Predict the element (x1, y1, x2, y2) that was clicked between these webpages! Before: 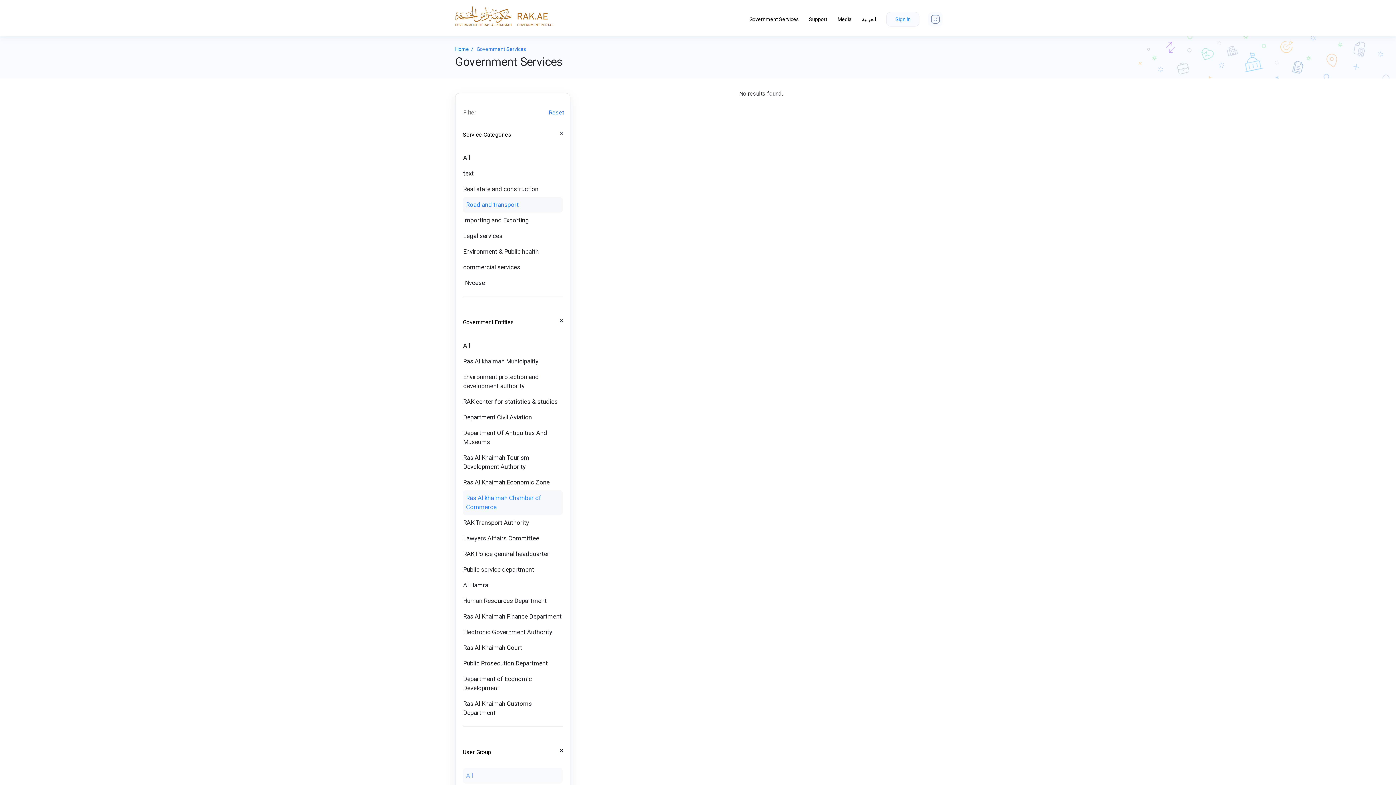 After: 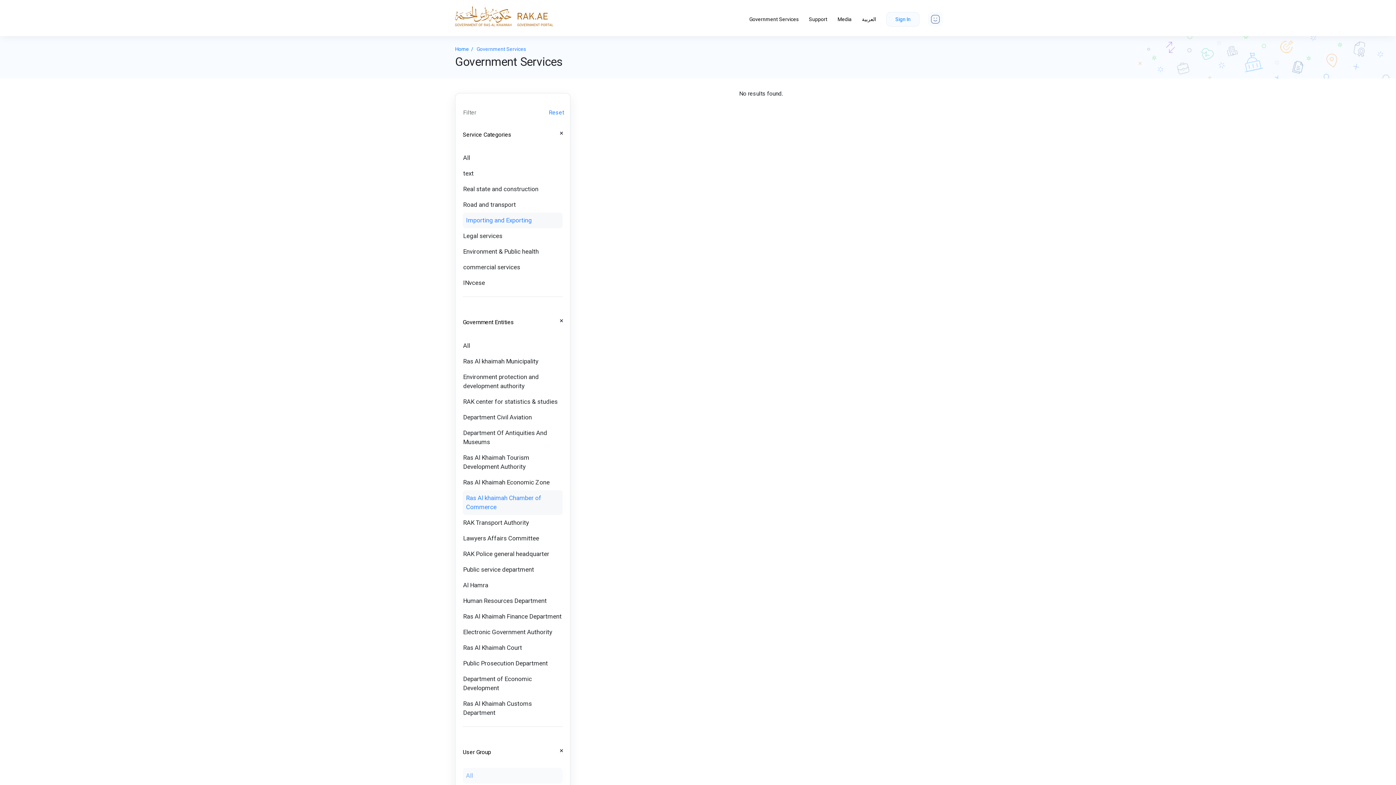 Action: bbox: (462, 212, 562, 228) label: Importing and Exporting